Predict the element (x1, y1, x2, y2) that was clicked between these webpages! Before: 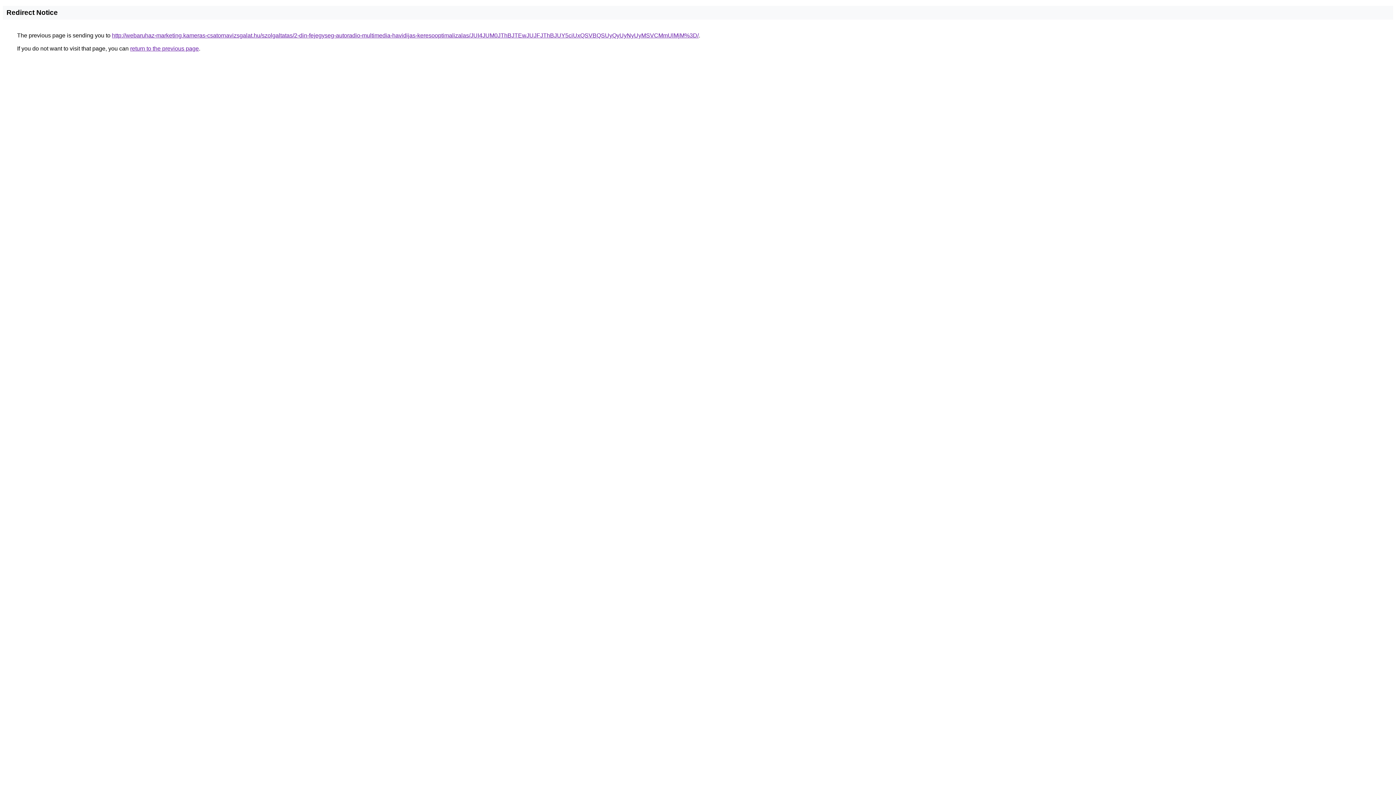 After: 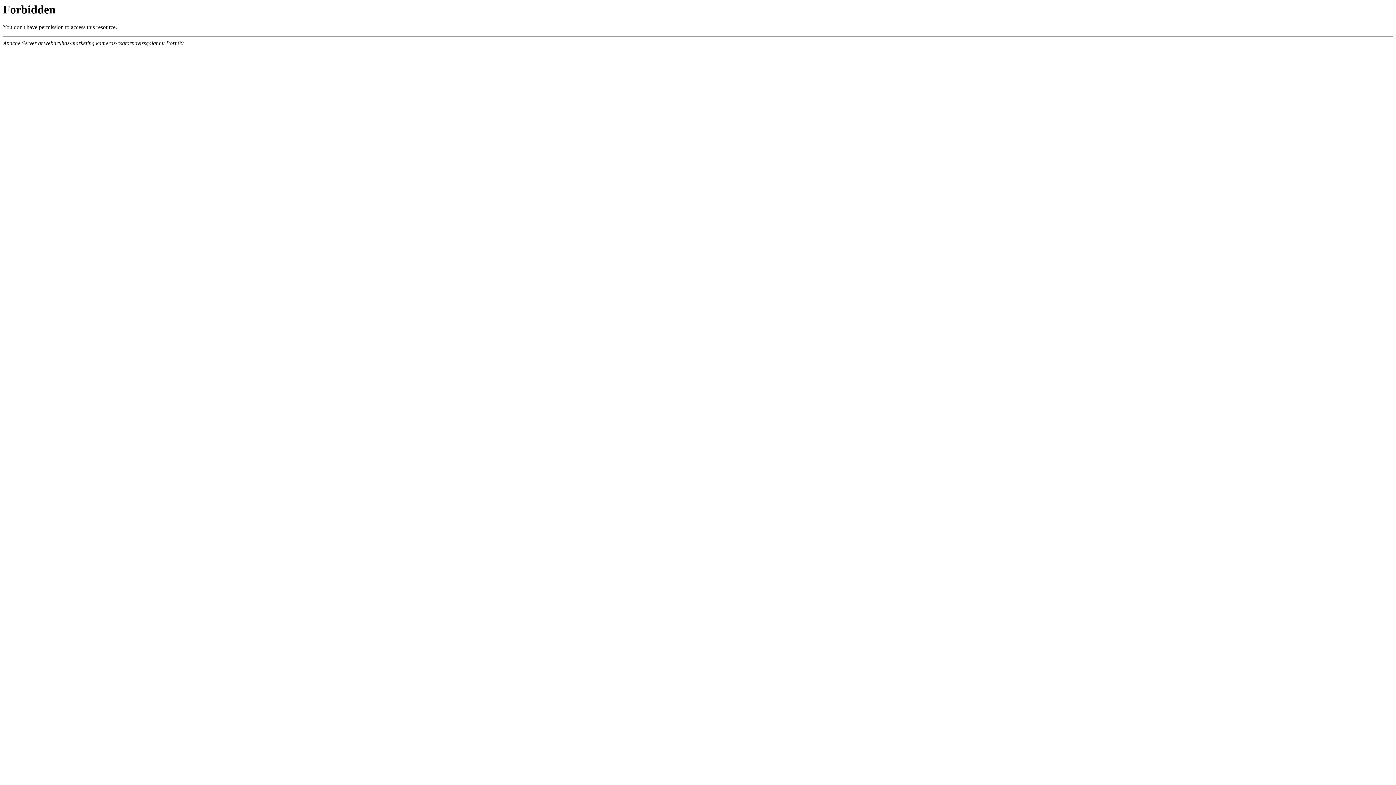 Action: bbox: (112, 32, 698, 38) label: http://webaruhaz-marketing.kameras-csatornavizsgalat.hu/szolgaltatas/2-din-fejegyseg-autoradio-multimedia-havidijas-keresooptimalizalas/JUI4JUM0JThBJTEwJUJFJThBJUY5ciUxQSVBQSUyQyUyNyUyMSVCMmUlMjM%3D/